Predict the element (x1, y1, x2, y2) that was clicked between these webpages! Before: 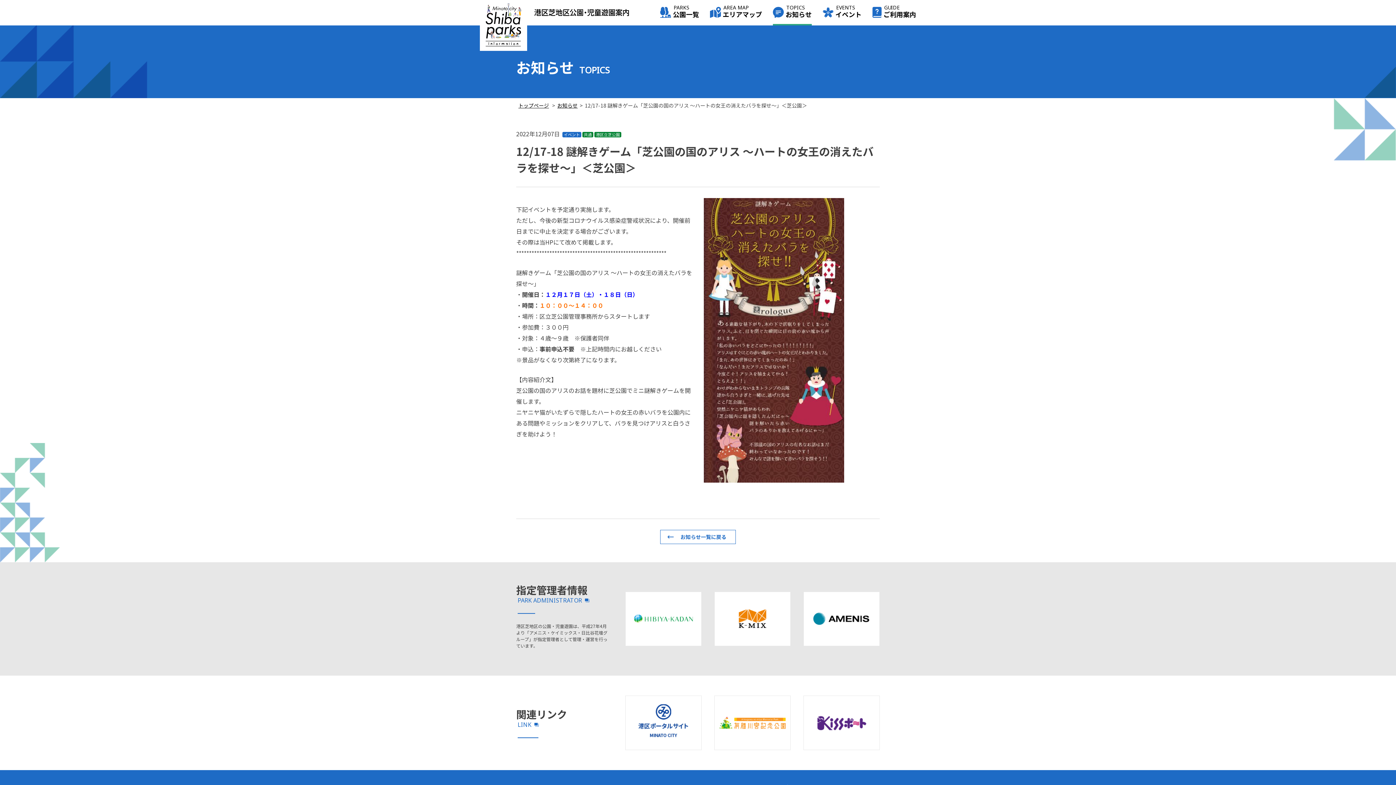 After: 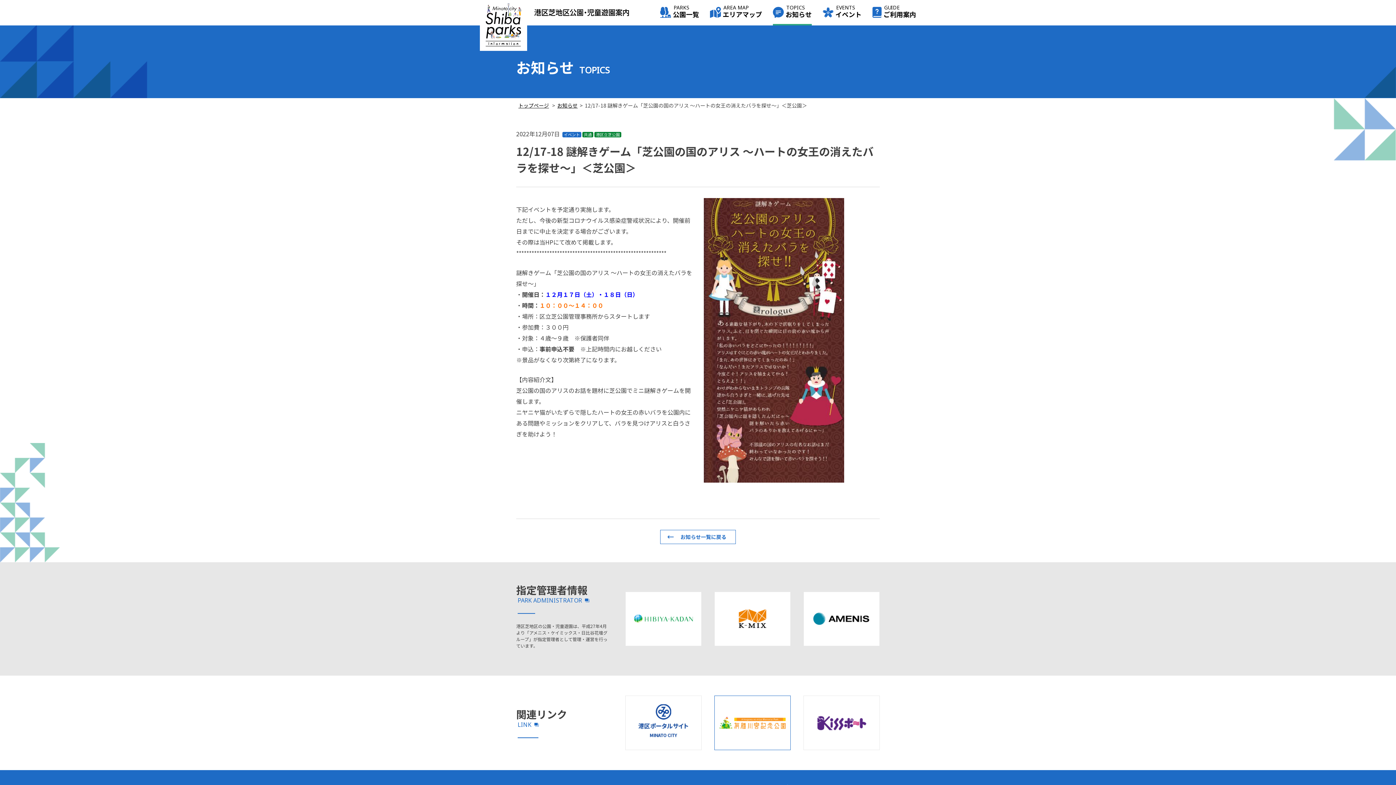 Action: bbox: (714, 696, 790, 750)